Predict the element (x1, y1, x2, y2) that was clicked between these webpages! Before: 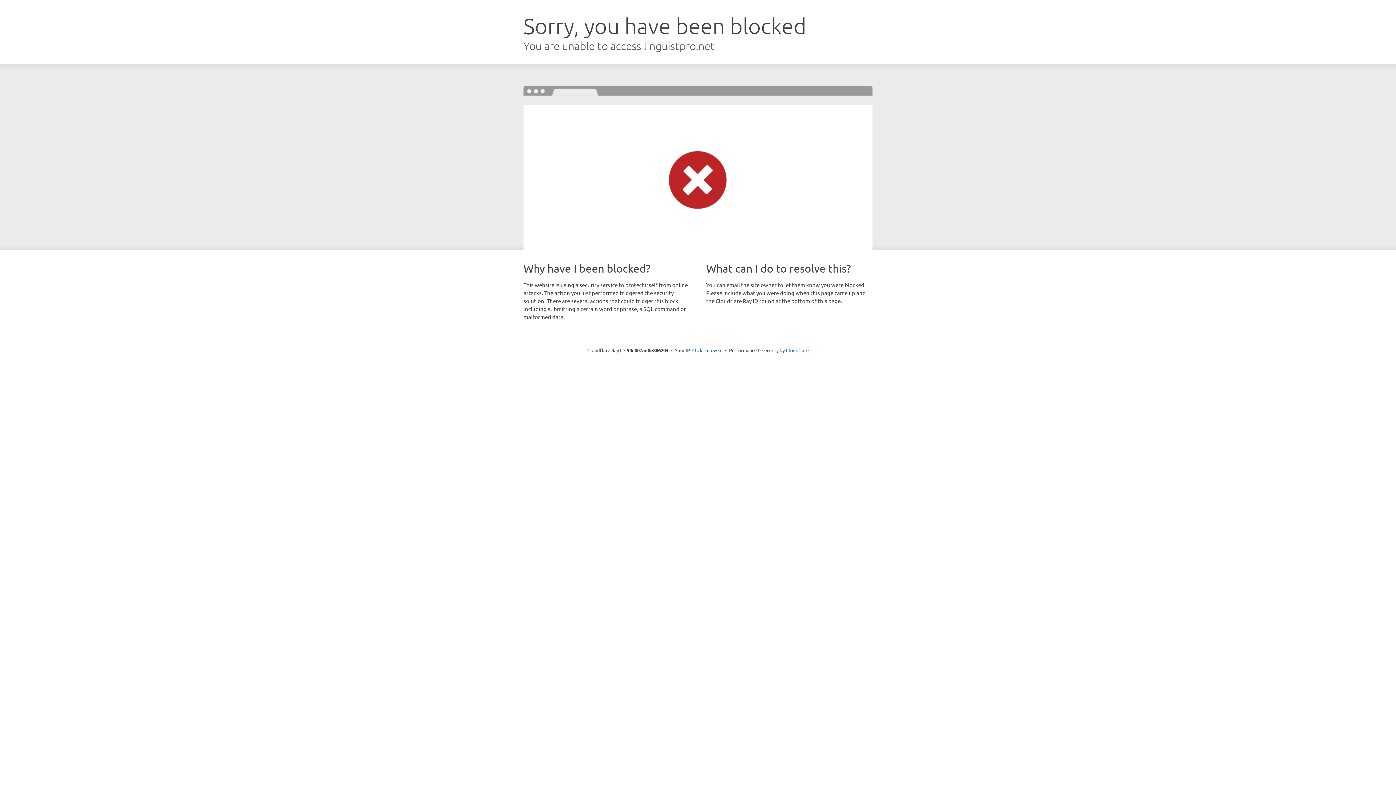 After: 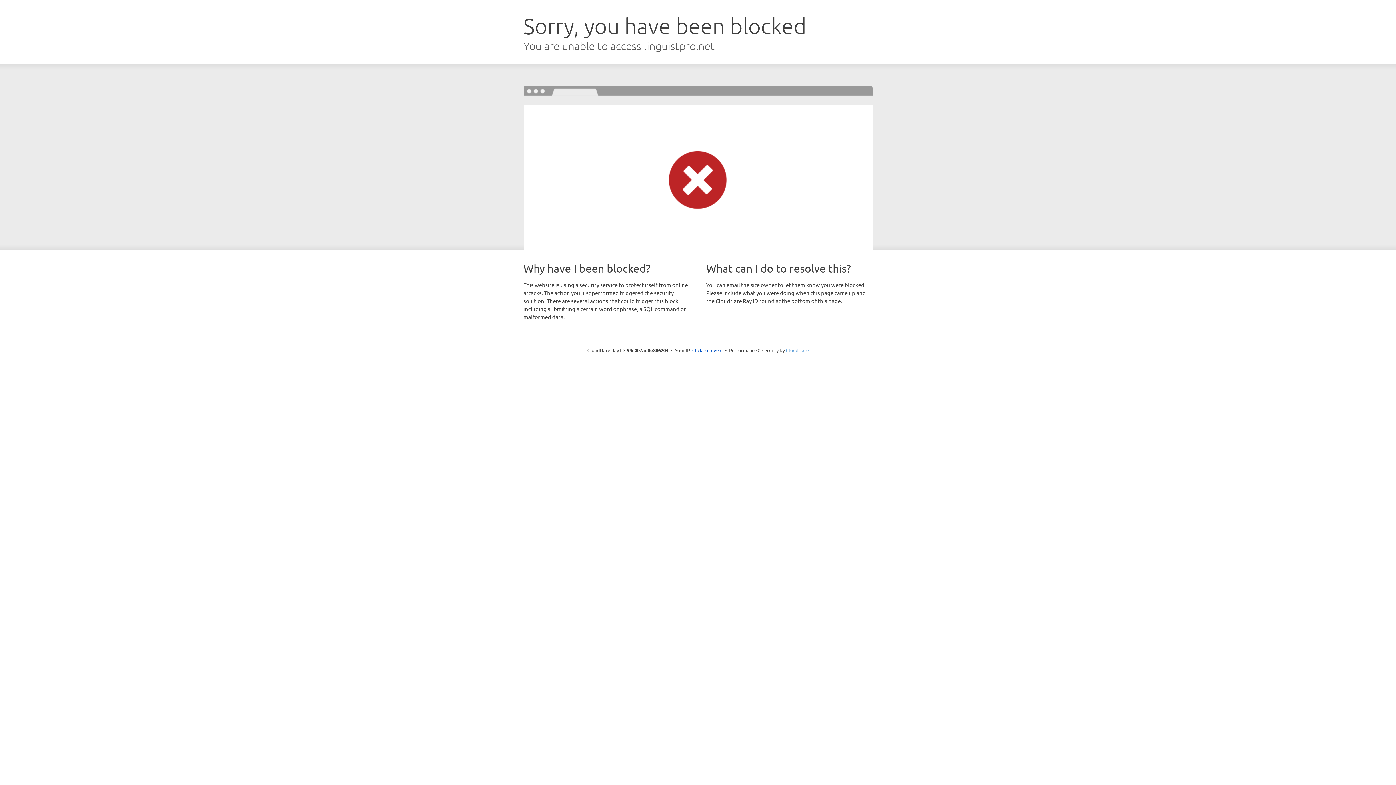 Action: label: Cloudflare bbox: (786, 347, 808, 353)